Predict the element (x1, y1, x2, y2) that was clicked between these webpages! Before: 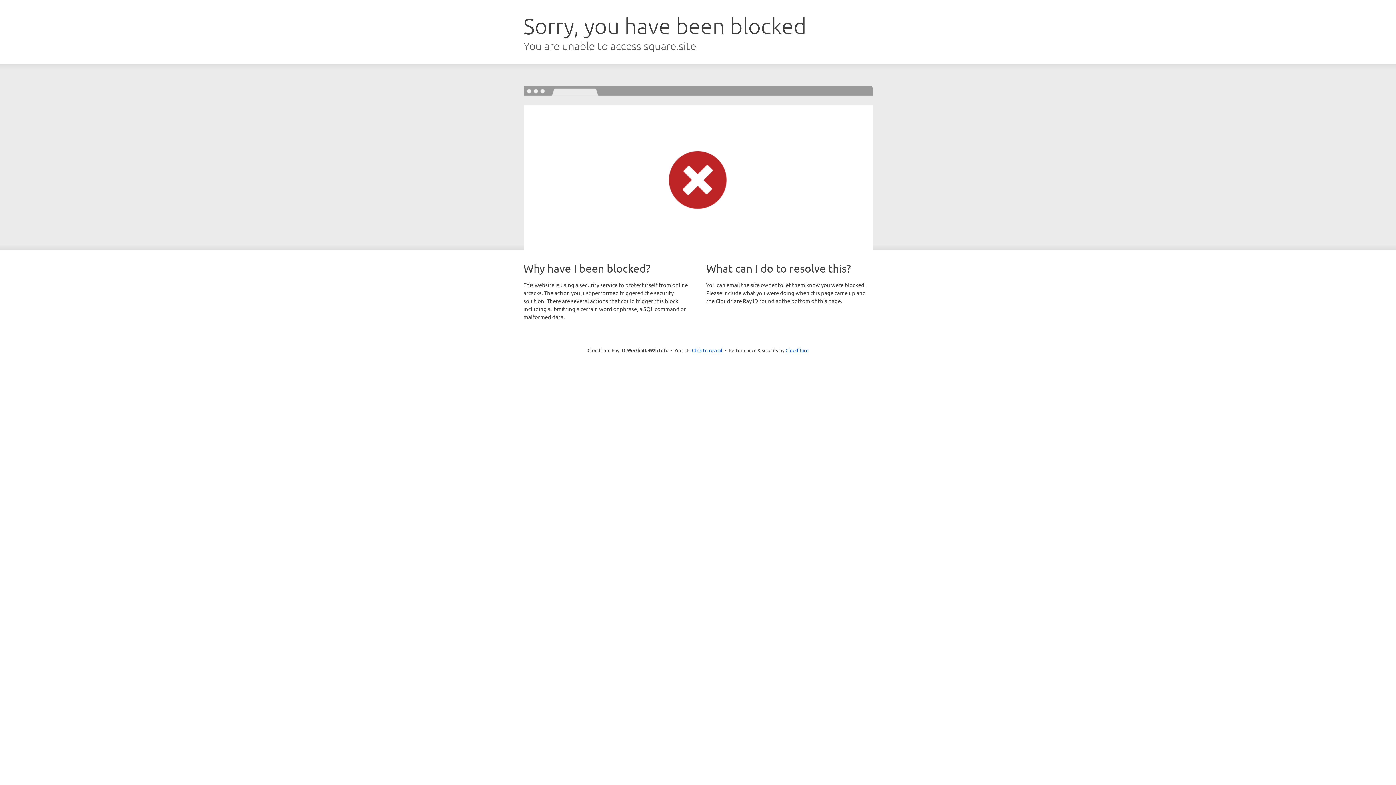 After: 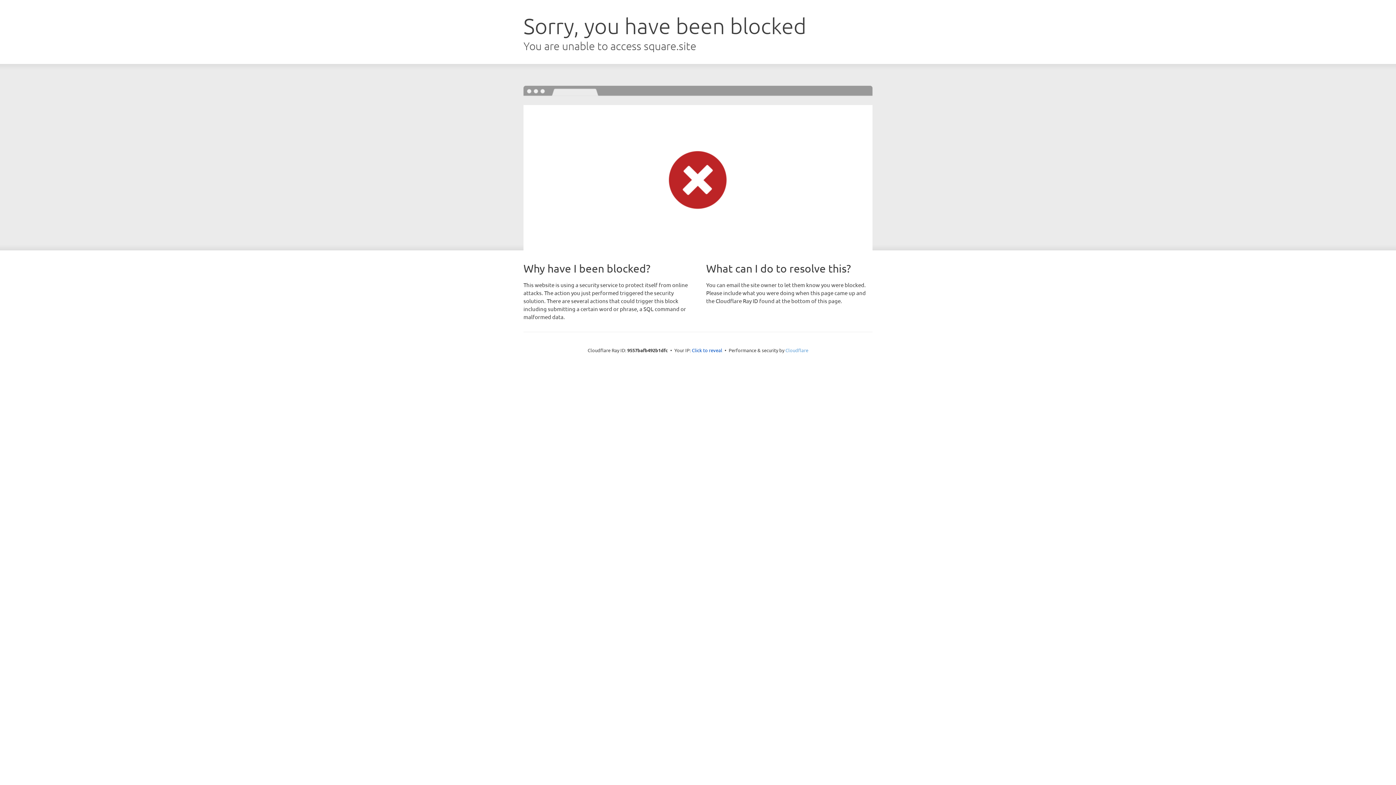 Action: label: Cloudflare bbox: (785, 347, 808, 353)